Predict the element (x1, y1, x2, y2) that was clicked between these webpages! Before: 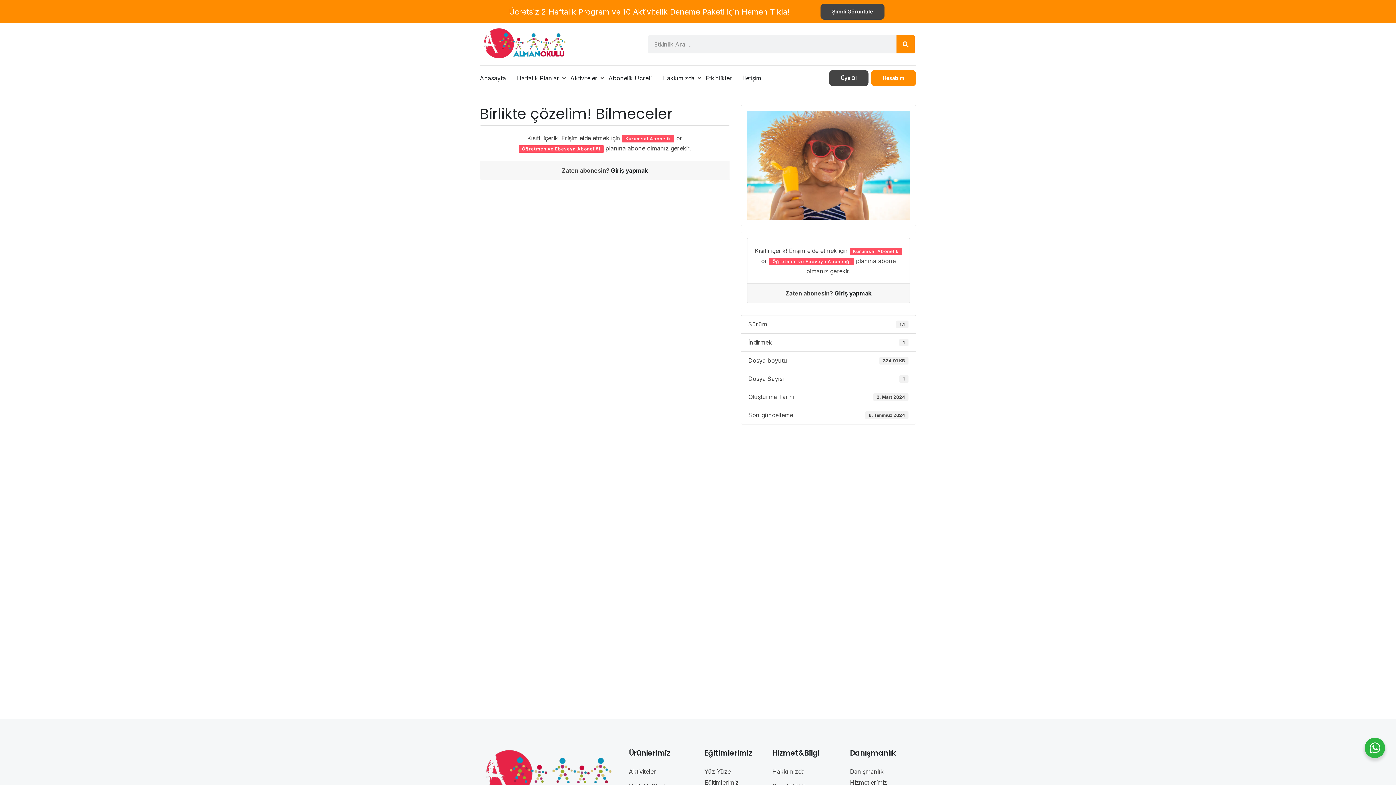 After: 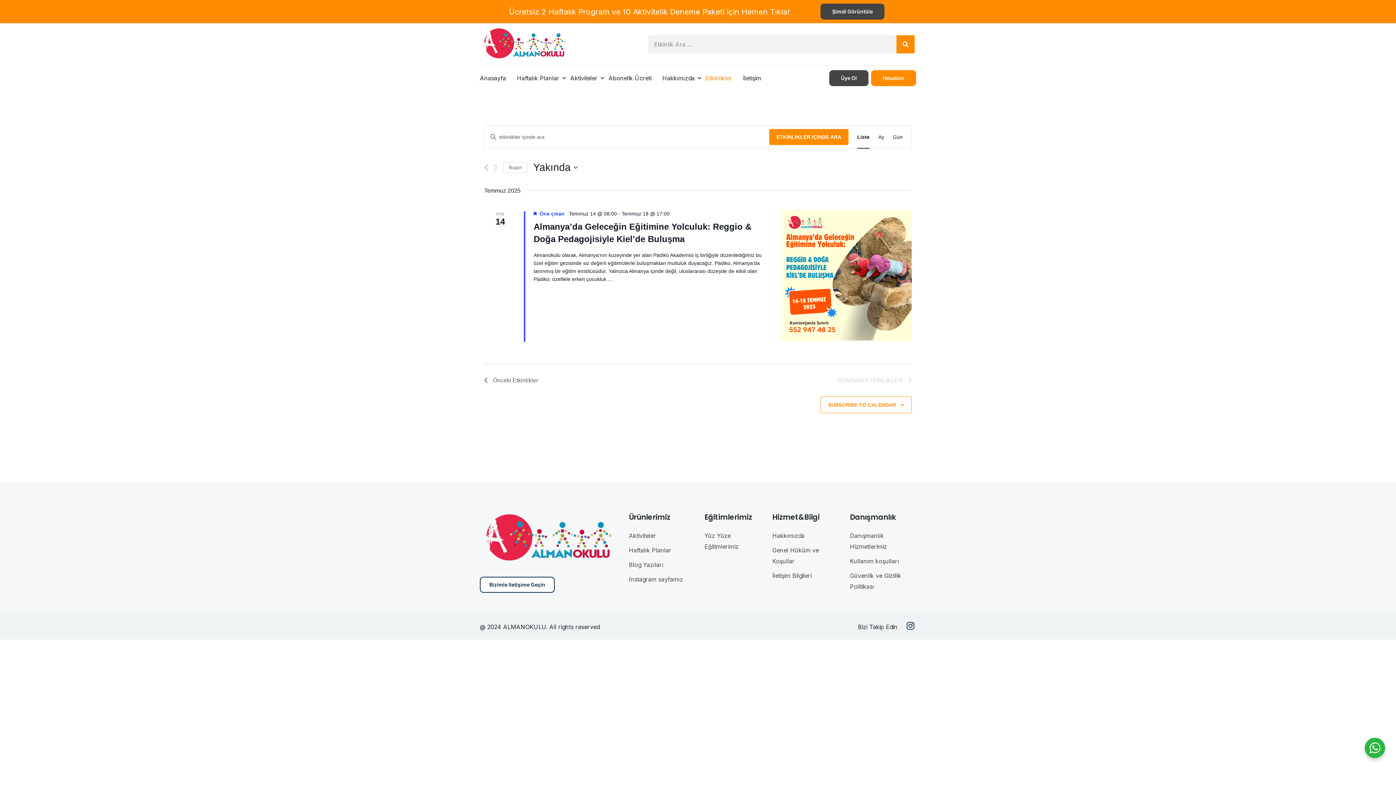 Action: bbox: (700, 65, 737, 90) label: Etkinlikler